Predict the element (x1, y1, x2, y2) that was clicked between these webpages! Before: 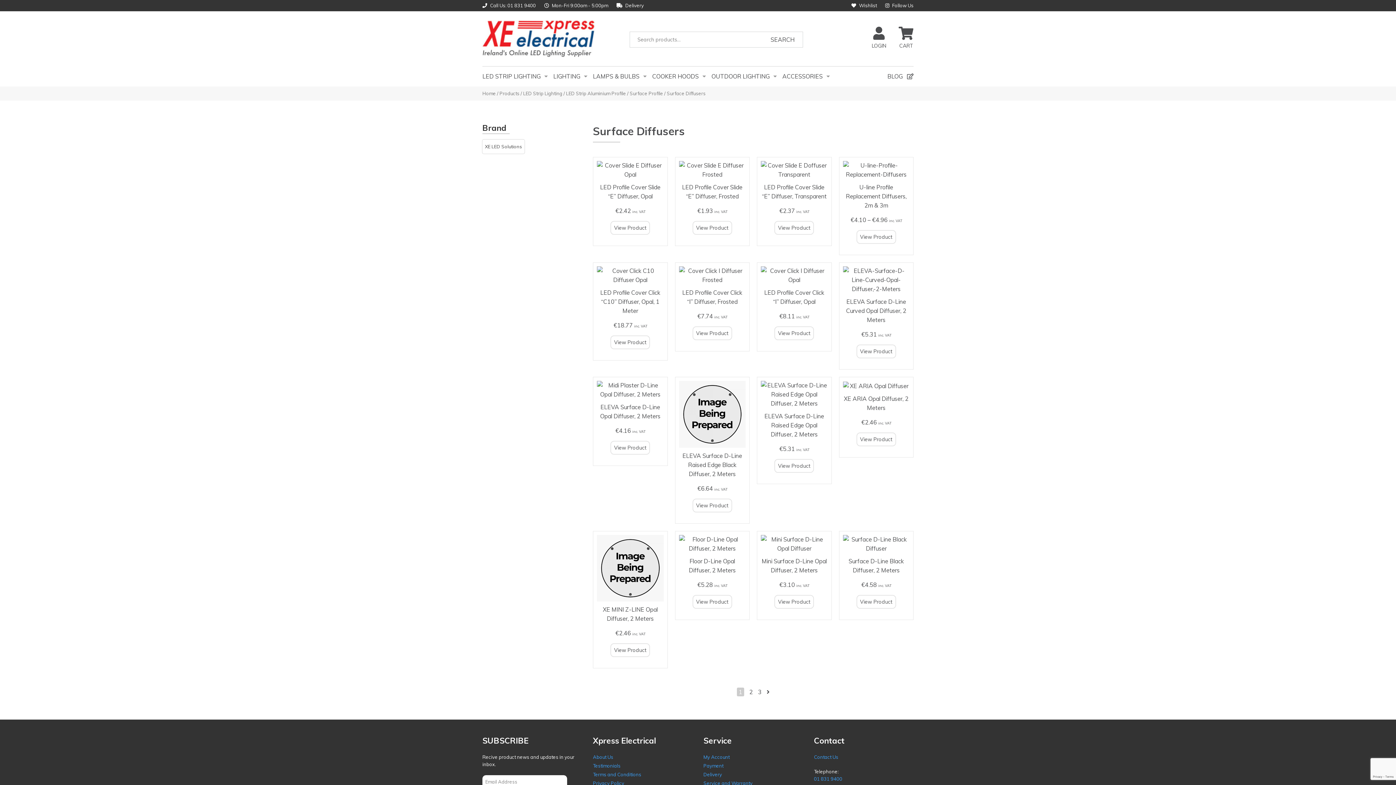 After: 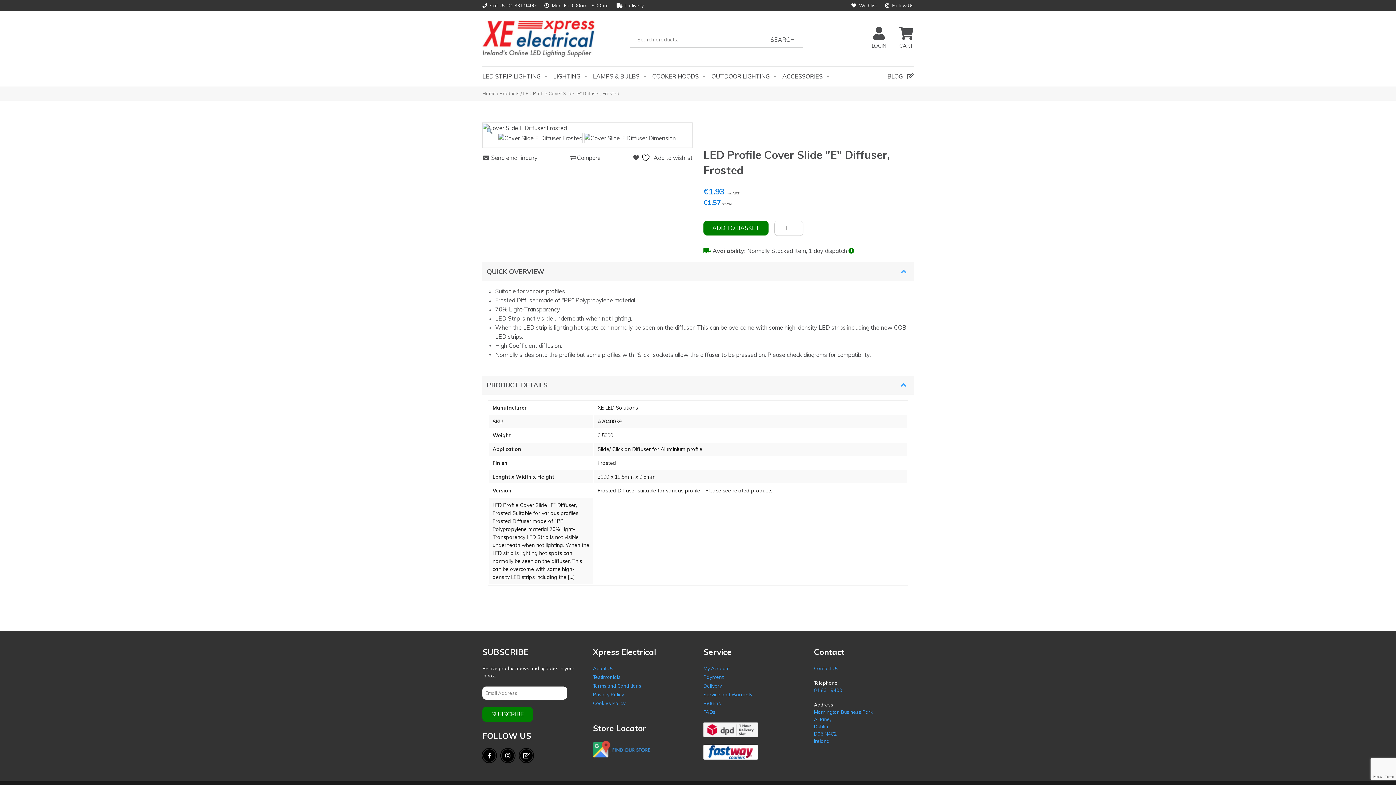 Action: bbox: (679, 161, 745, 182)